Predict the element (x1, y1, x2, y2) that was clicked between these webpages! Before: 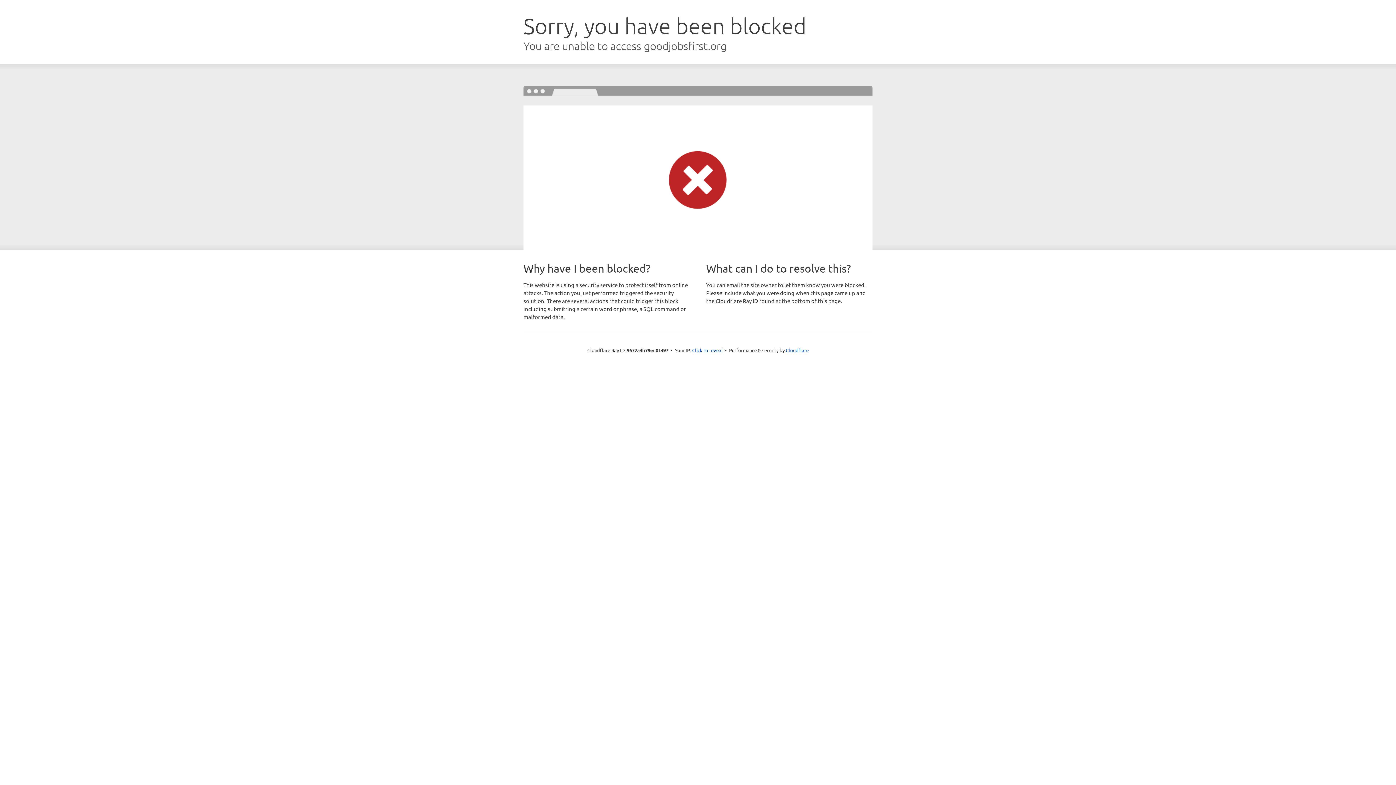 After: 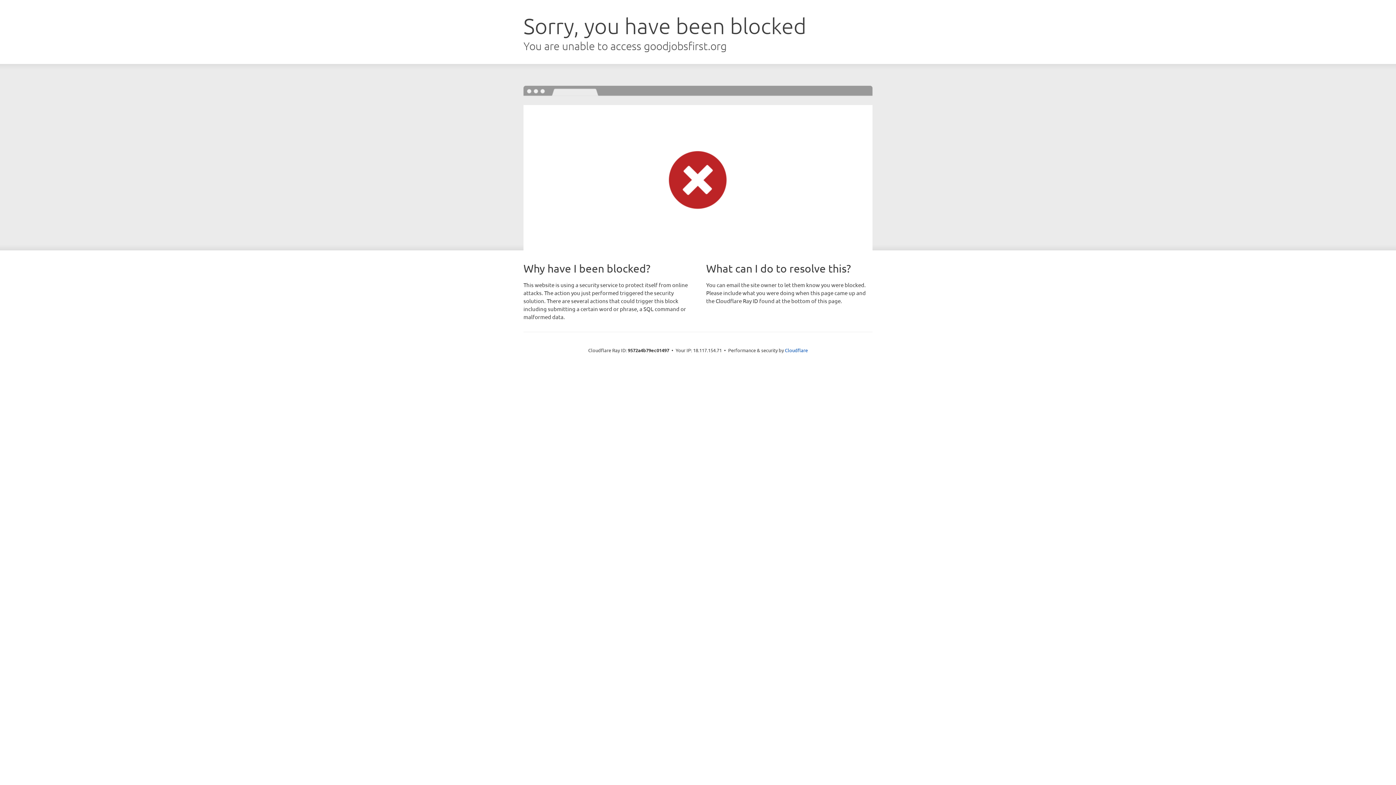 Action: label: Click to reveal bbox: (692, 346, 722, 353)